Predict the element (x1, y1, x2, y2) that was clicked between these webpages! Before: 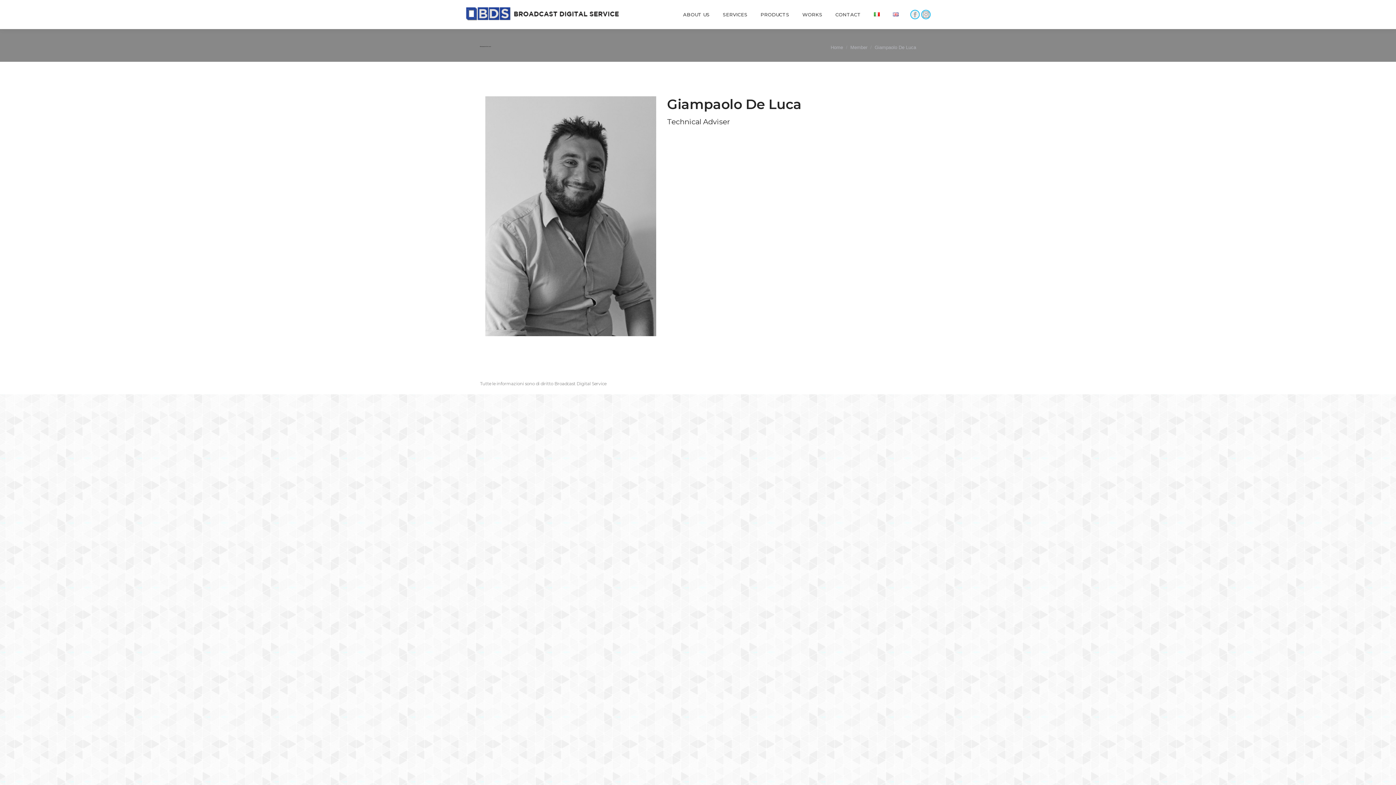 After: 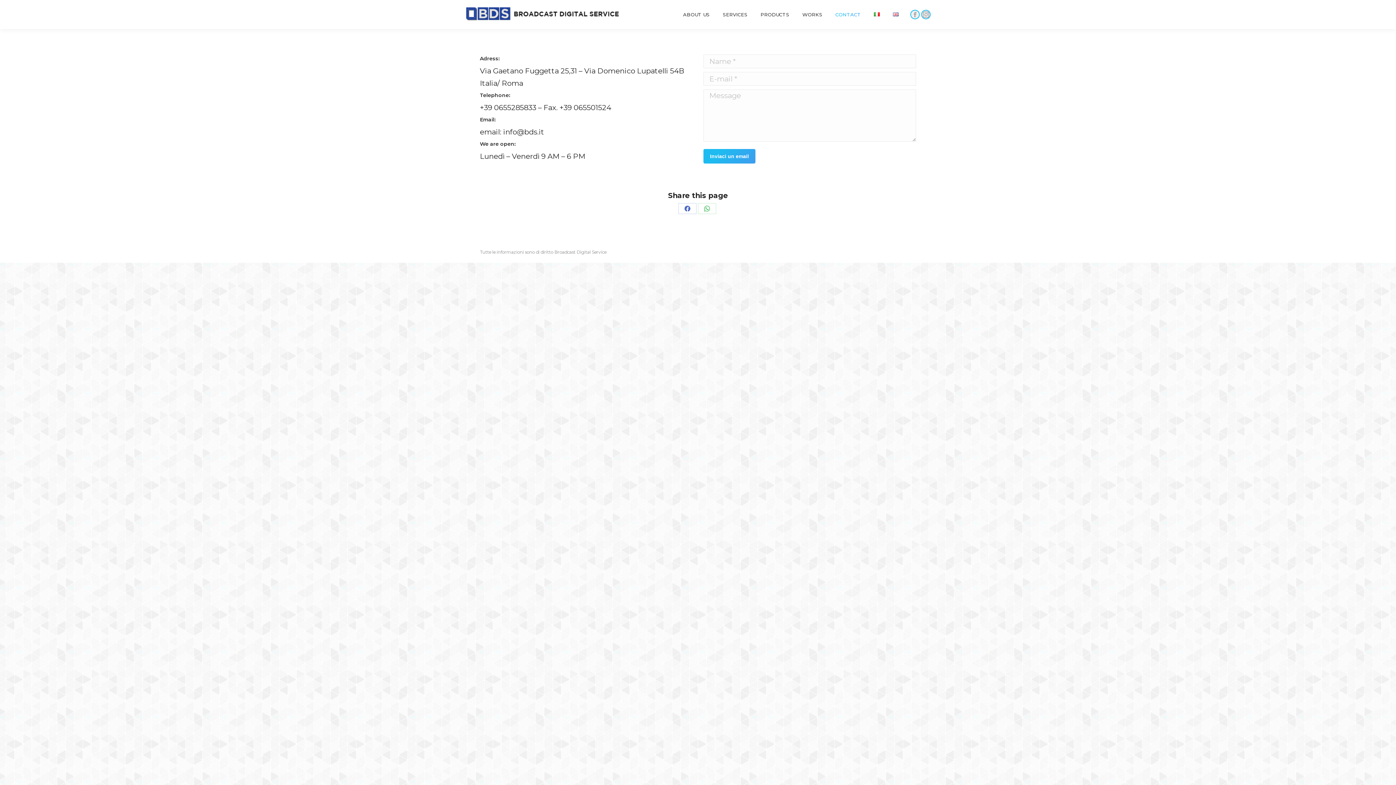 Action: label: CONTACT bbox: (834, 10, 862, 19)